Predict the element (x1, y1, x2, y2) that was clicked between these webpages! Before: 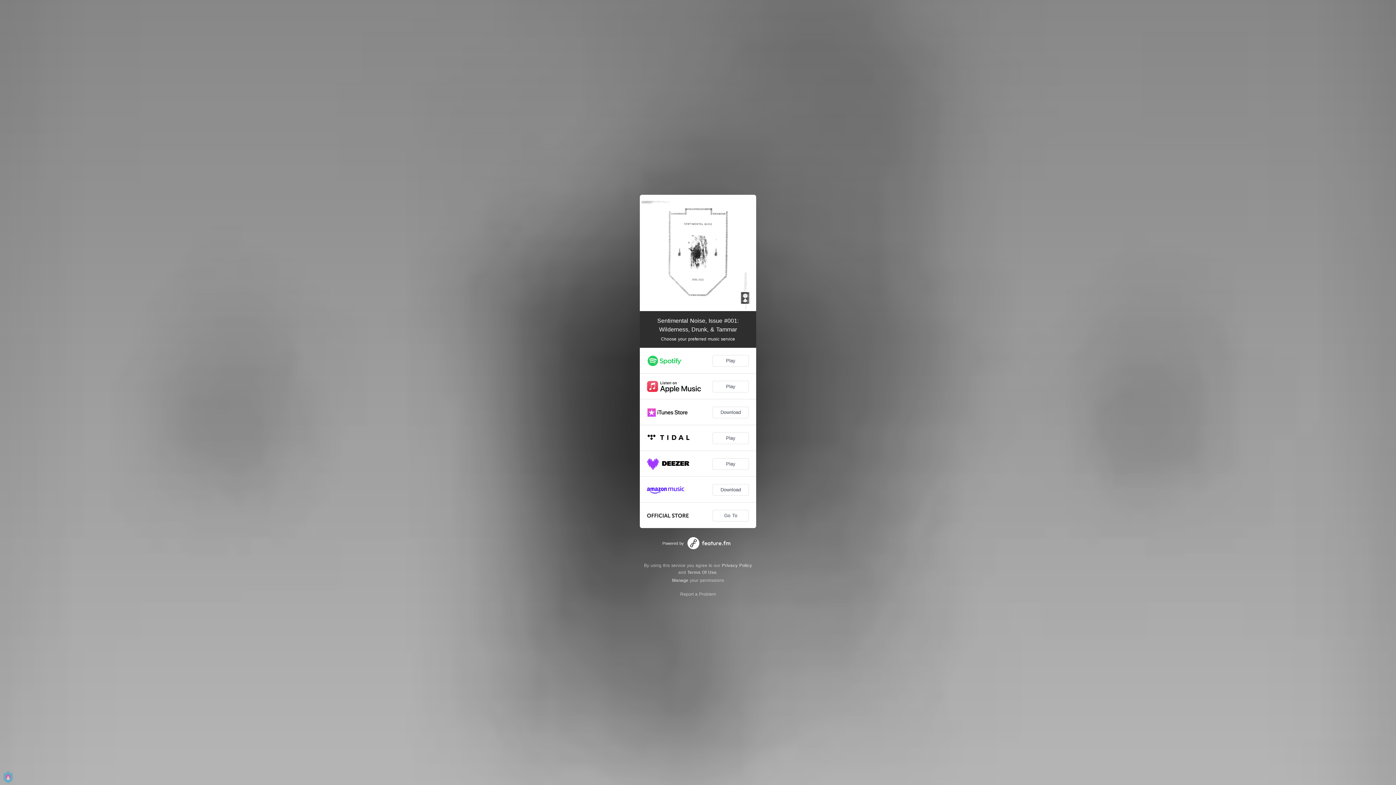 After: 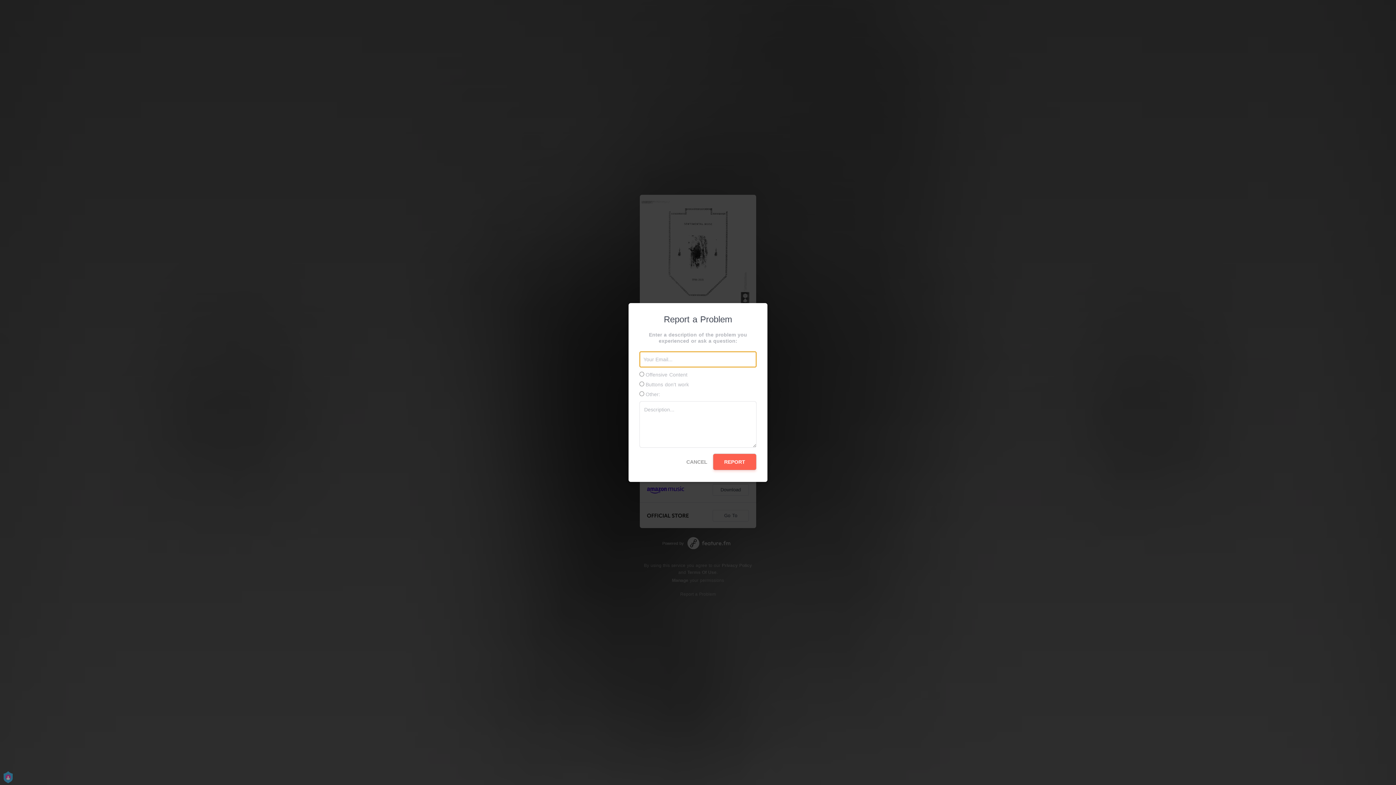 Action: label: Report a Problem bbox: (680, 591, 716, 596)